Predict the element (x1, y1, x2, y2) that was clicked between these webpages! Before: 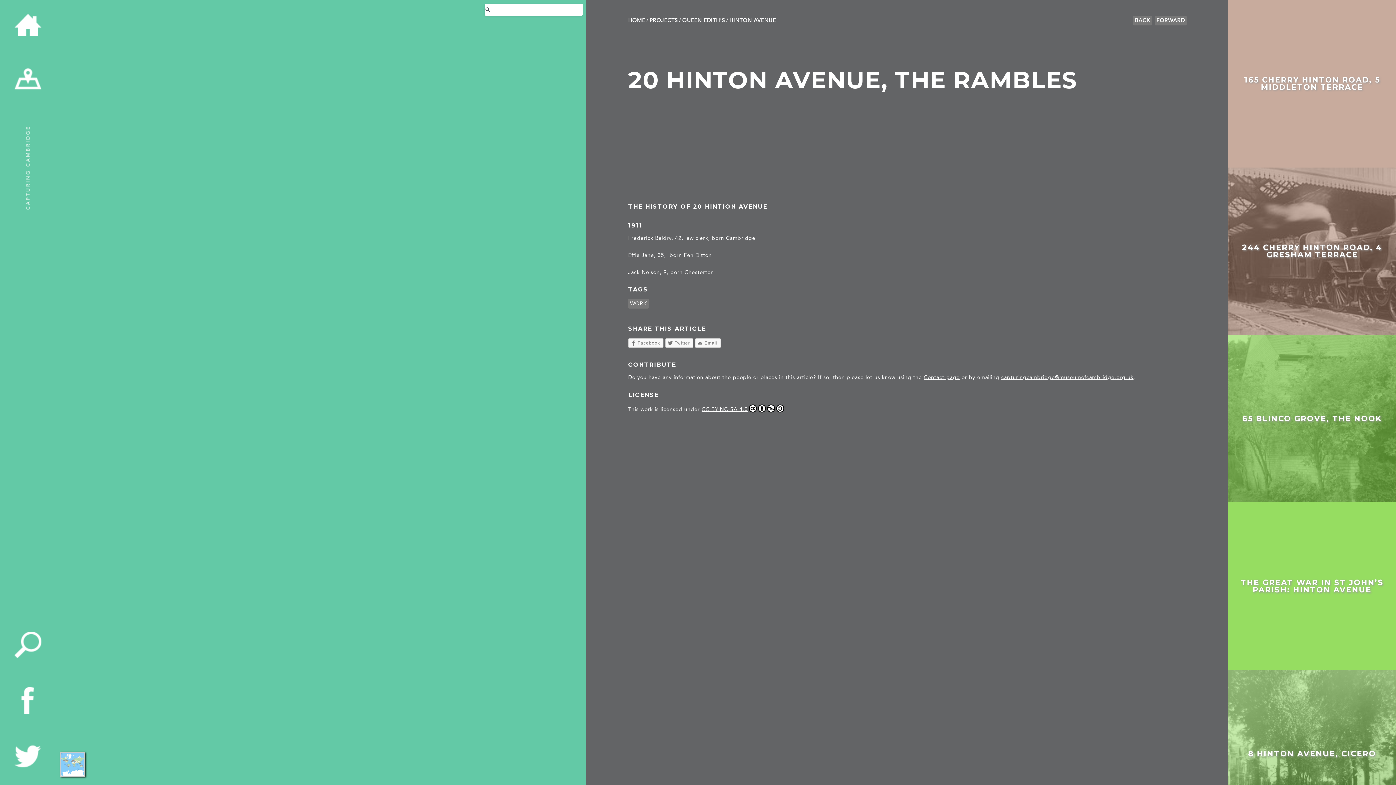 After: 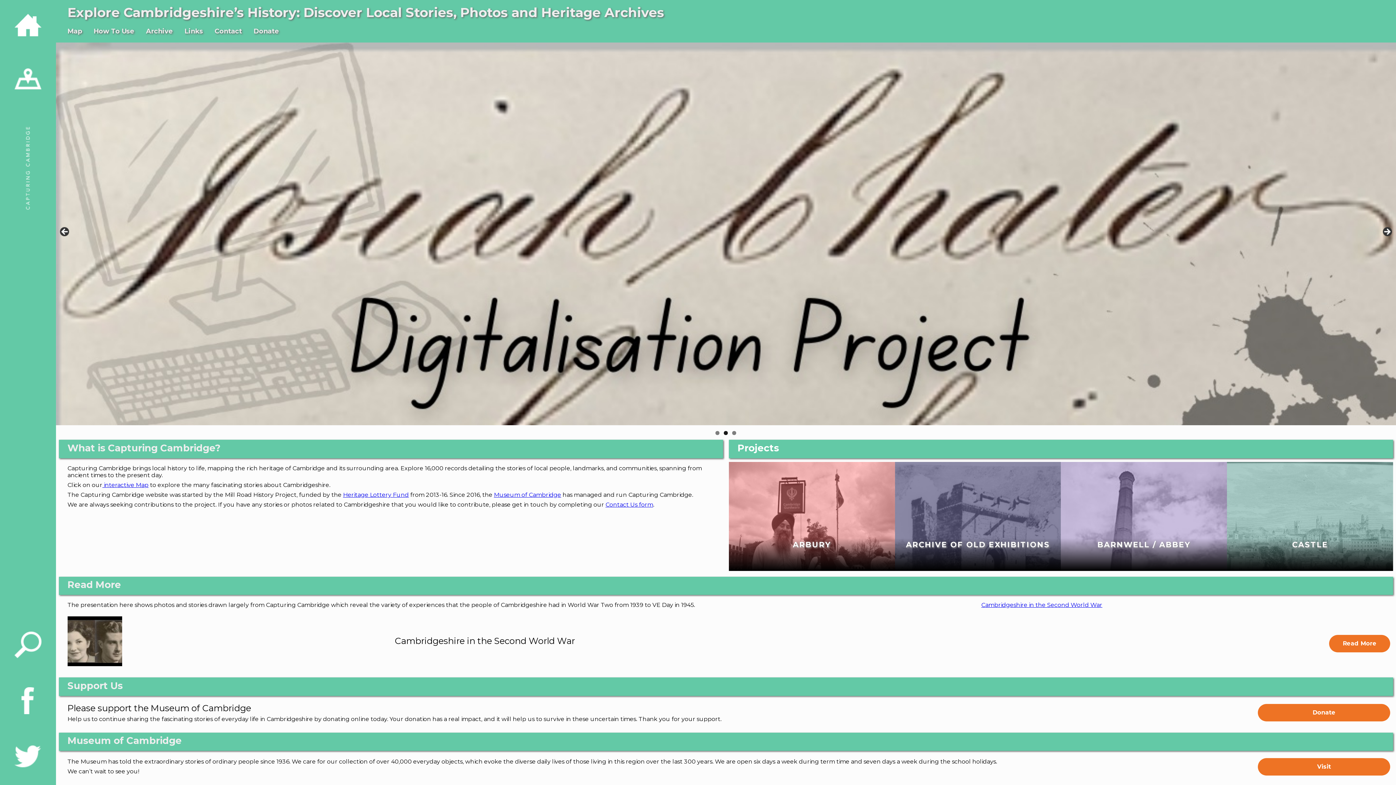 Action: label: HOME bbox: (628, 17, 645, 23)